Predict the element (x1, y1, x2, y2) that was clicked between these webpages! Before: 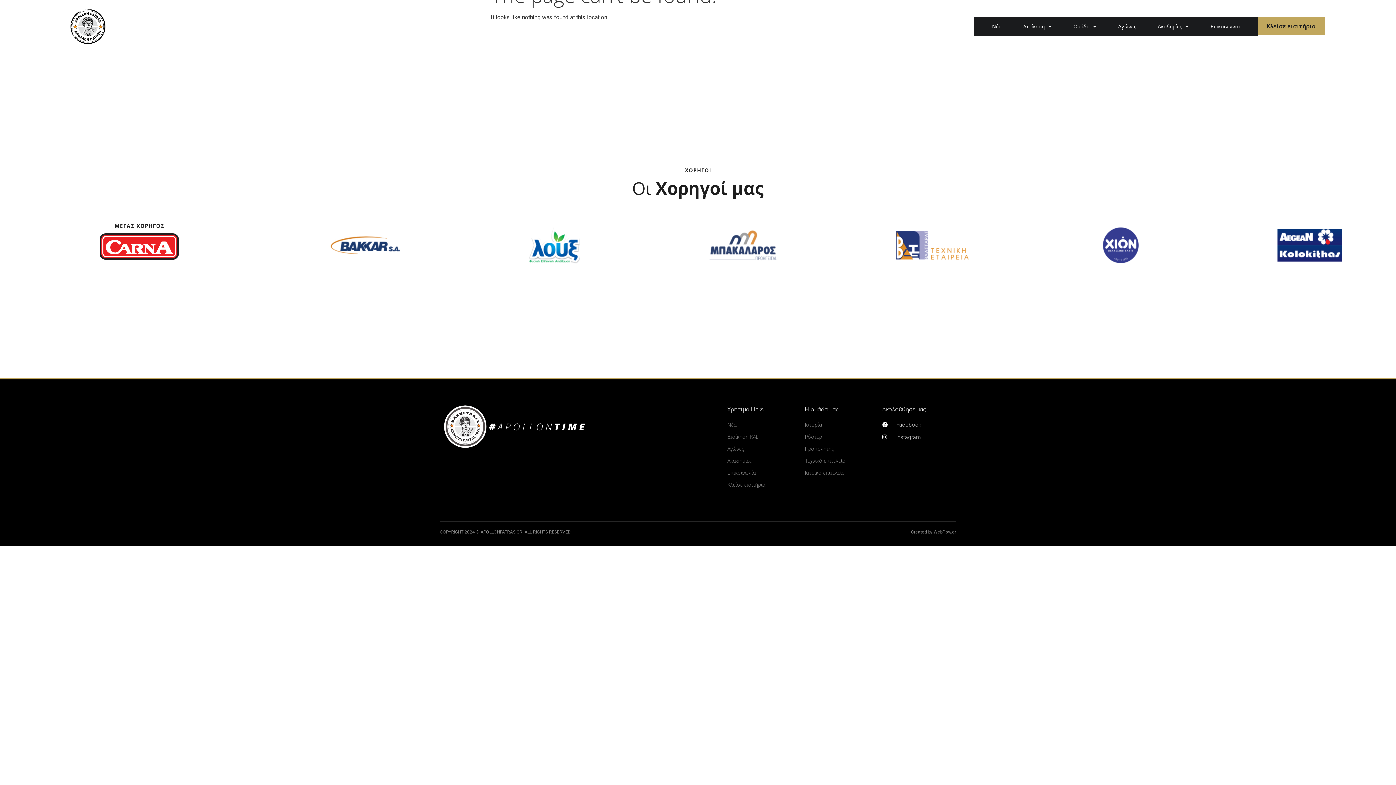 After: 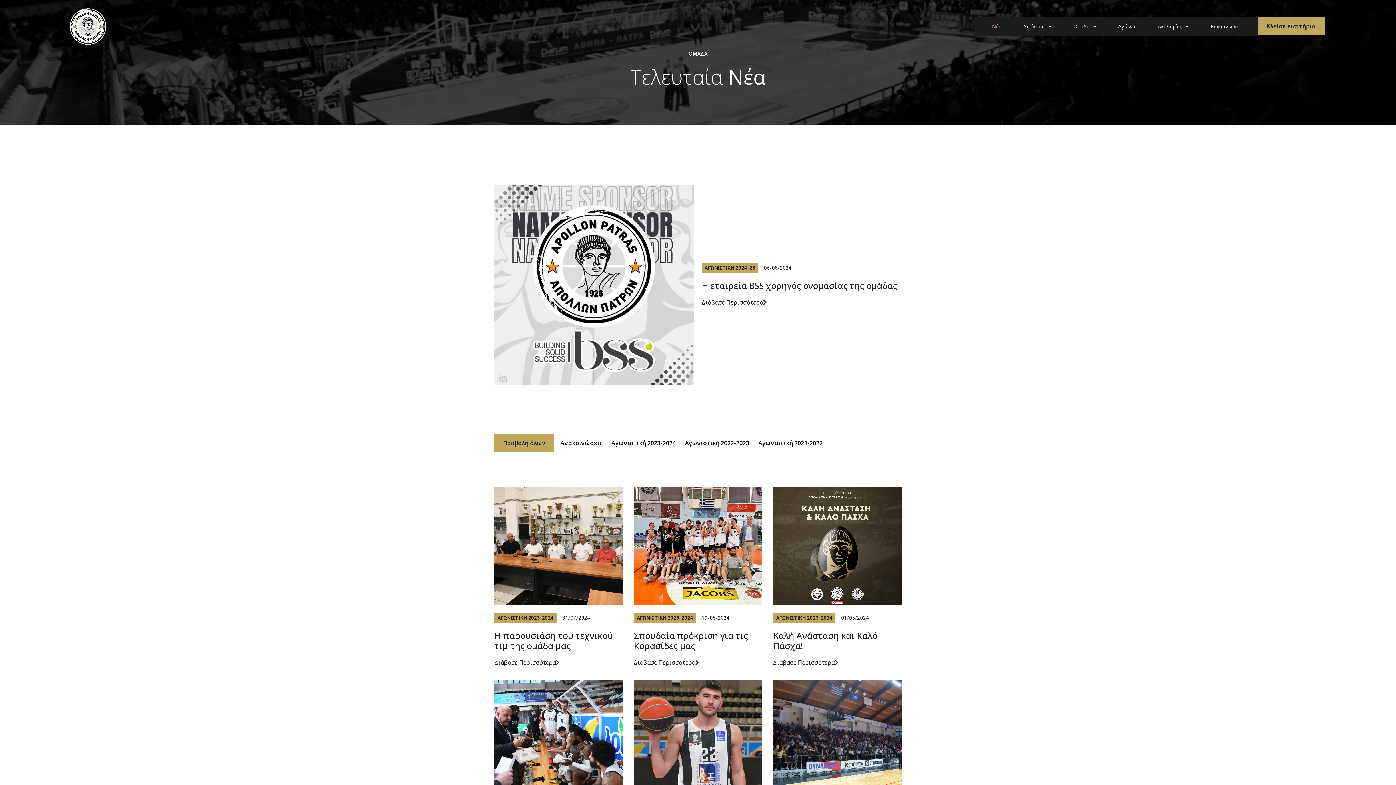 Action: label: Νέα bbox: (727, 421, 797, 428)